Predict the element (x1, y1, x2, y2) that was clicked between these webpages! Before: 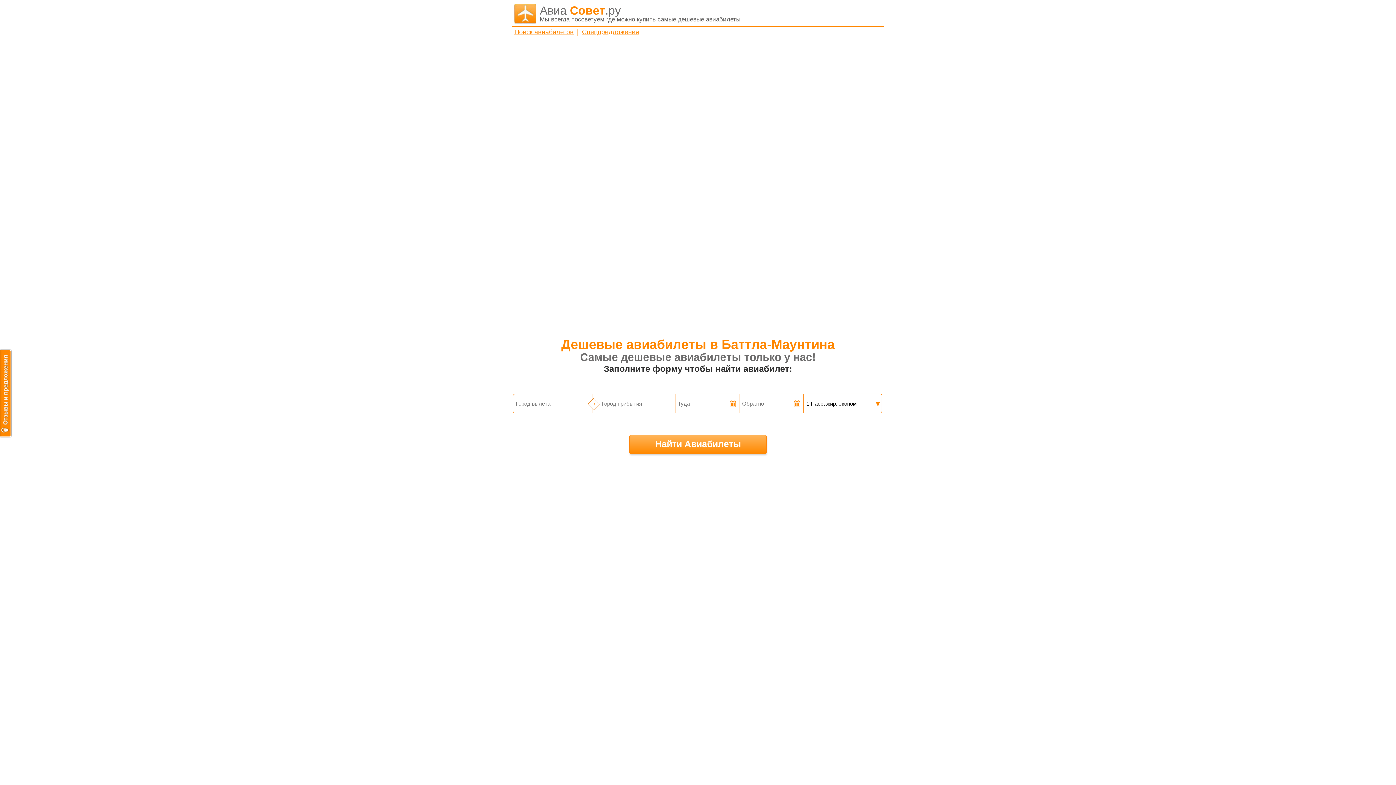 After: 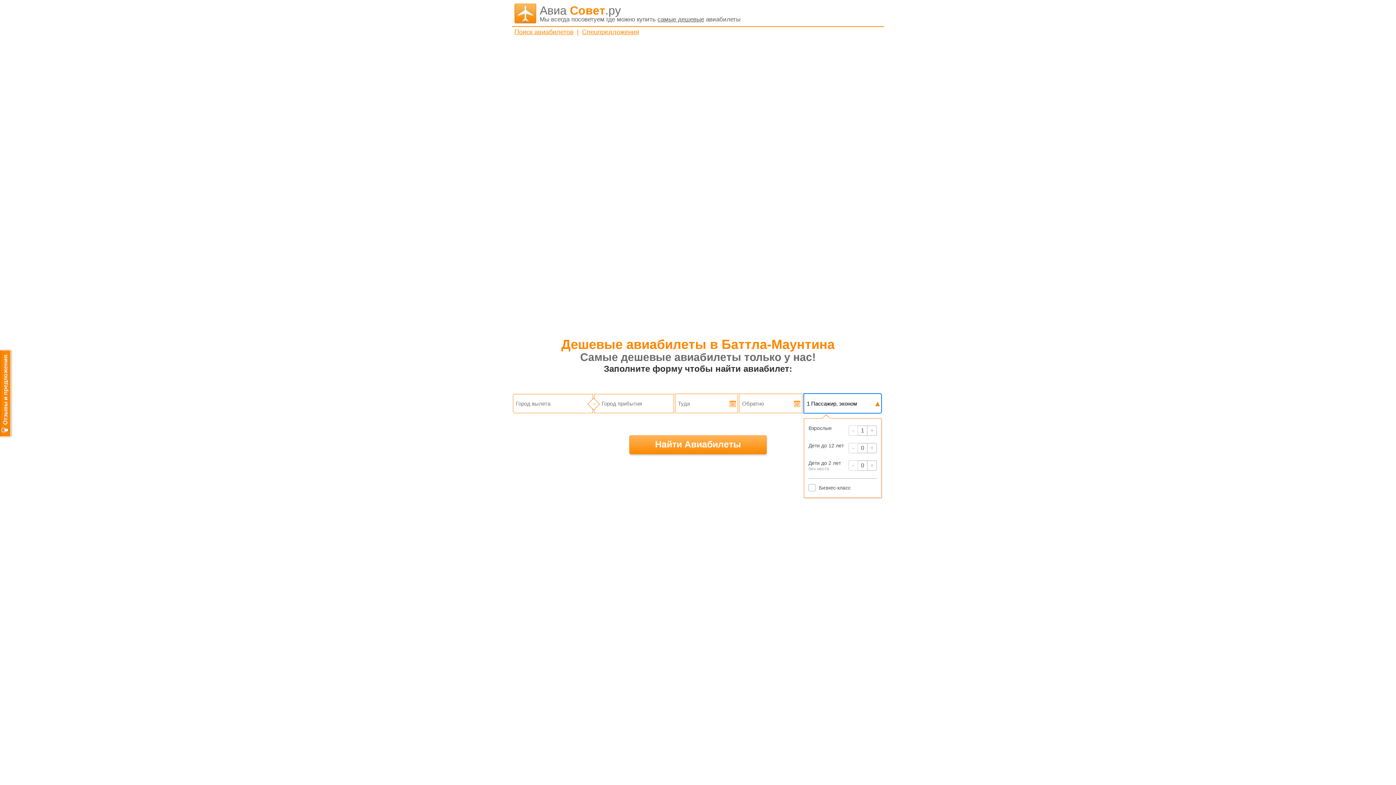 Action: bbox: (876, 400, 880, 407) label: ▾